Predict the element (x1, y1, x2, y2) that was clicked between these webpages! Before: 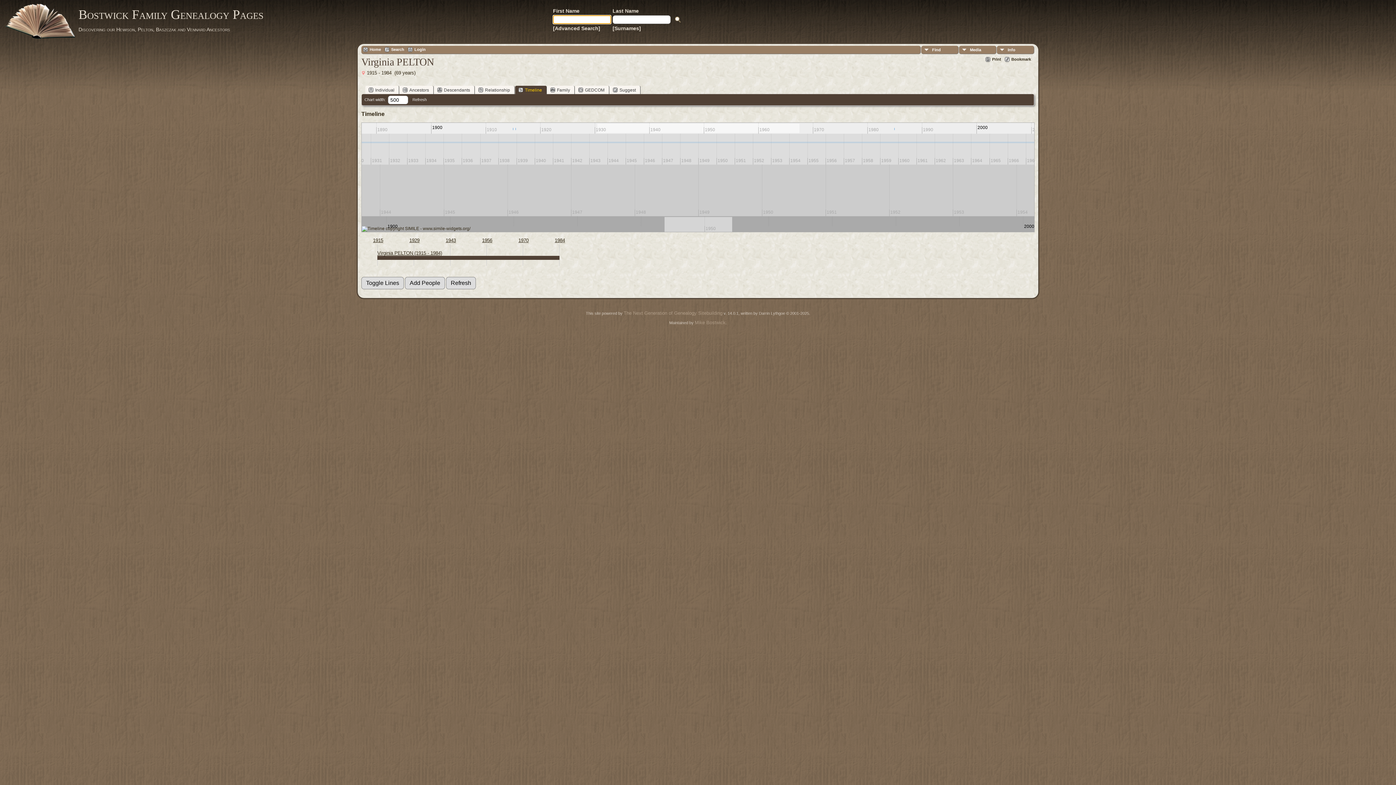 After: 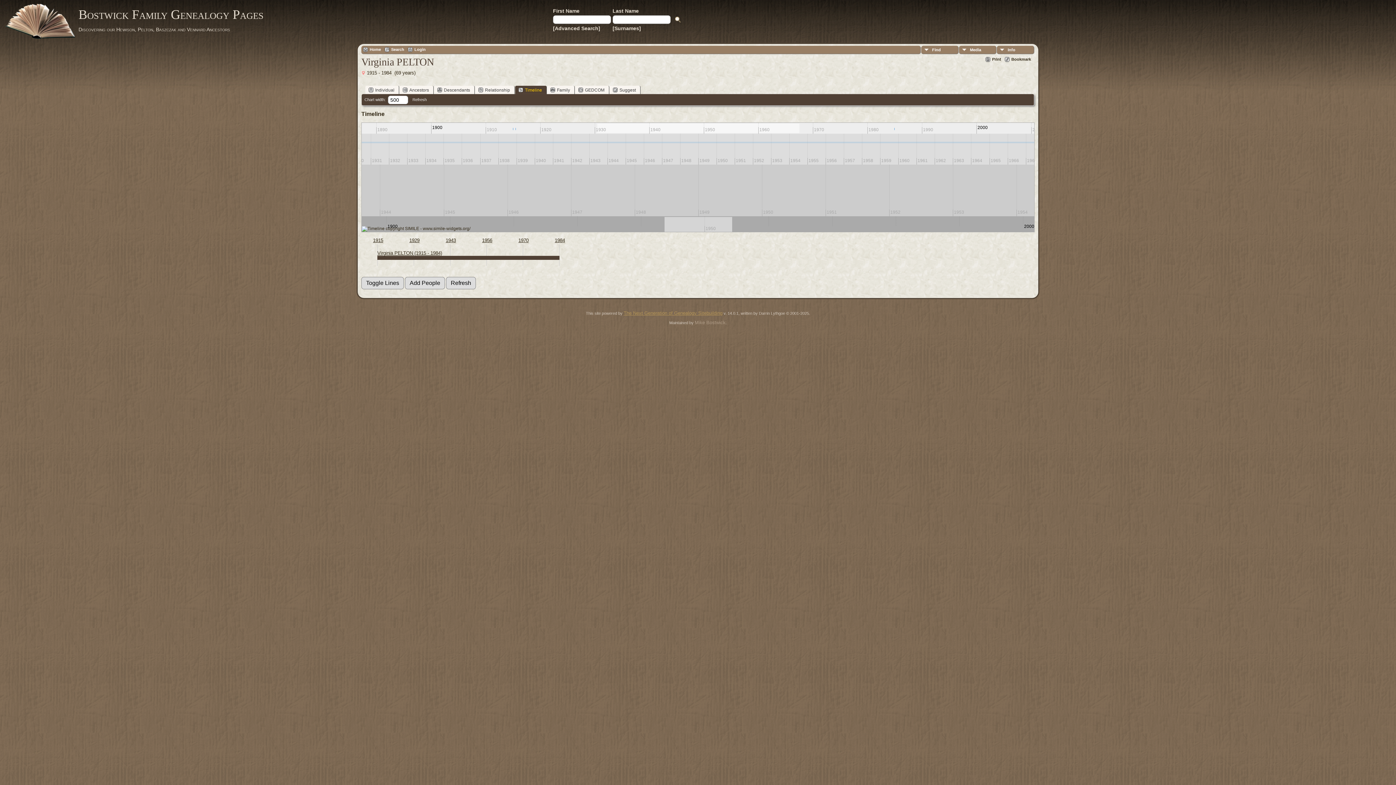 Action: bbox: (623, 310, 722, 315) label: The Next Generation of Genealogy Sitebuilding